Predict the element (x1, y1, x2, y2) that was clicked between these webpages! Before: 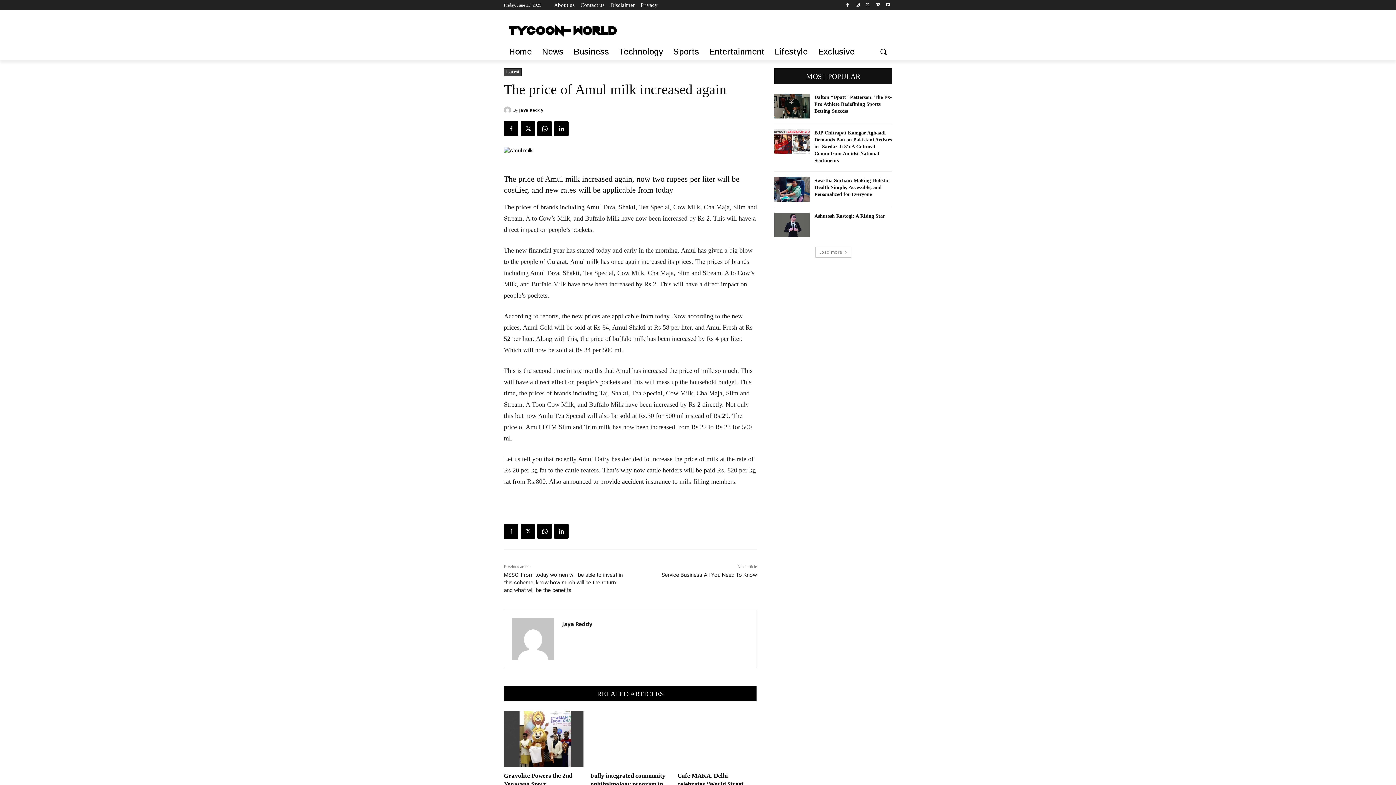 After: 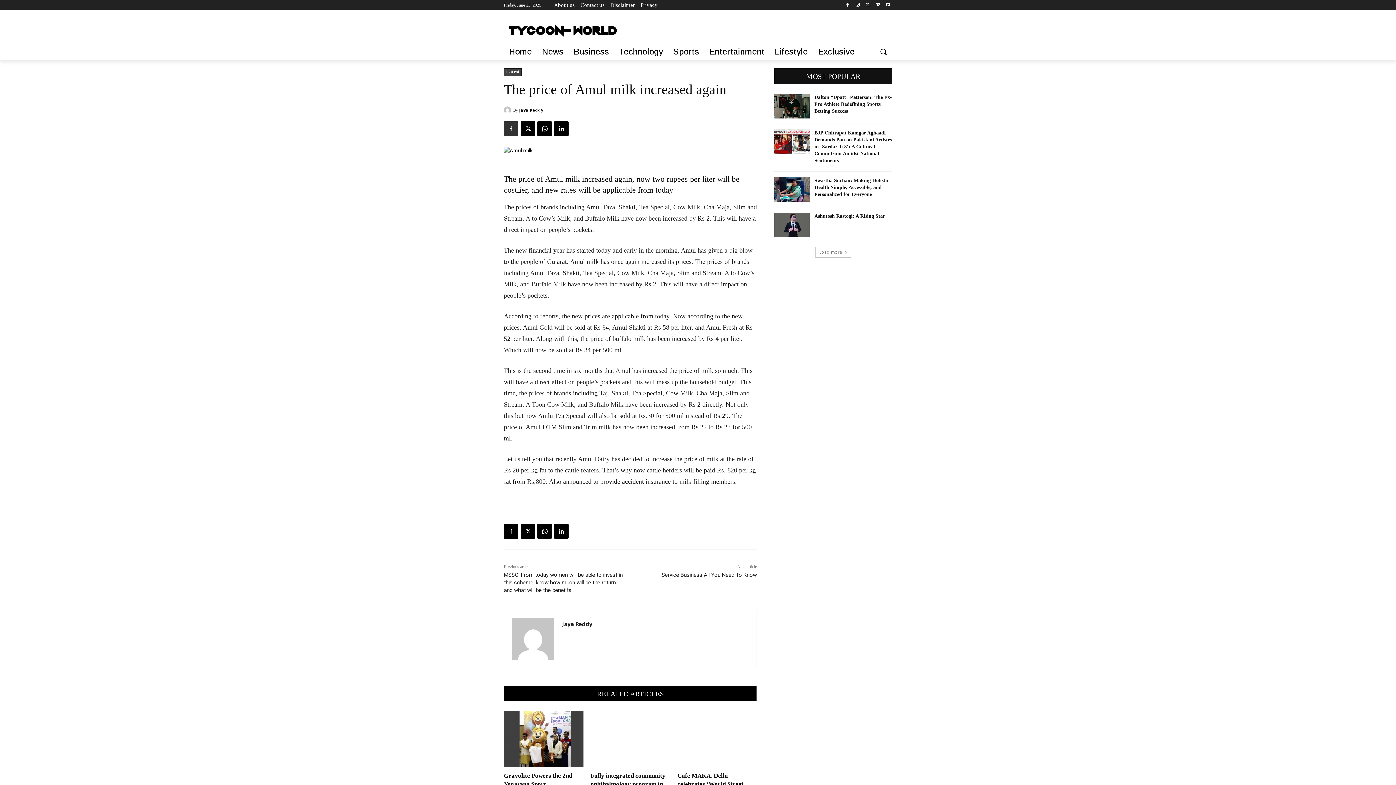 Action: bbox: (504, 121, 518, 136)